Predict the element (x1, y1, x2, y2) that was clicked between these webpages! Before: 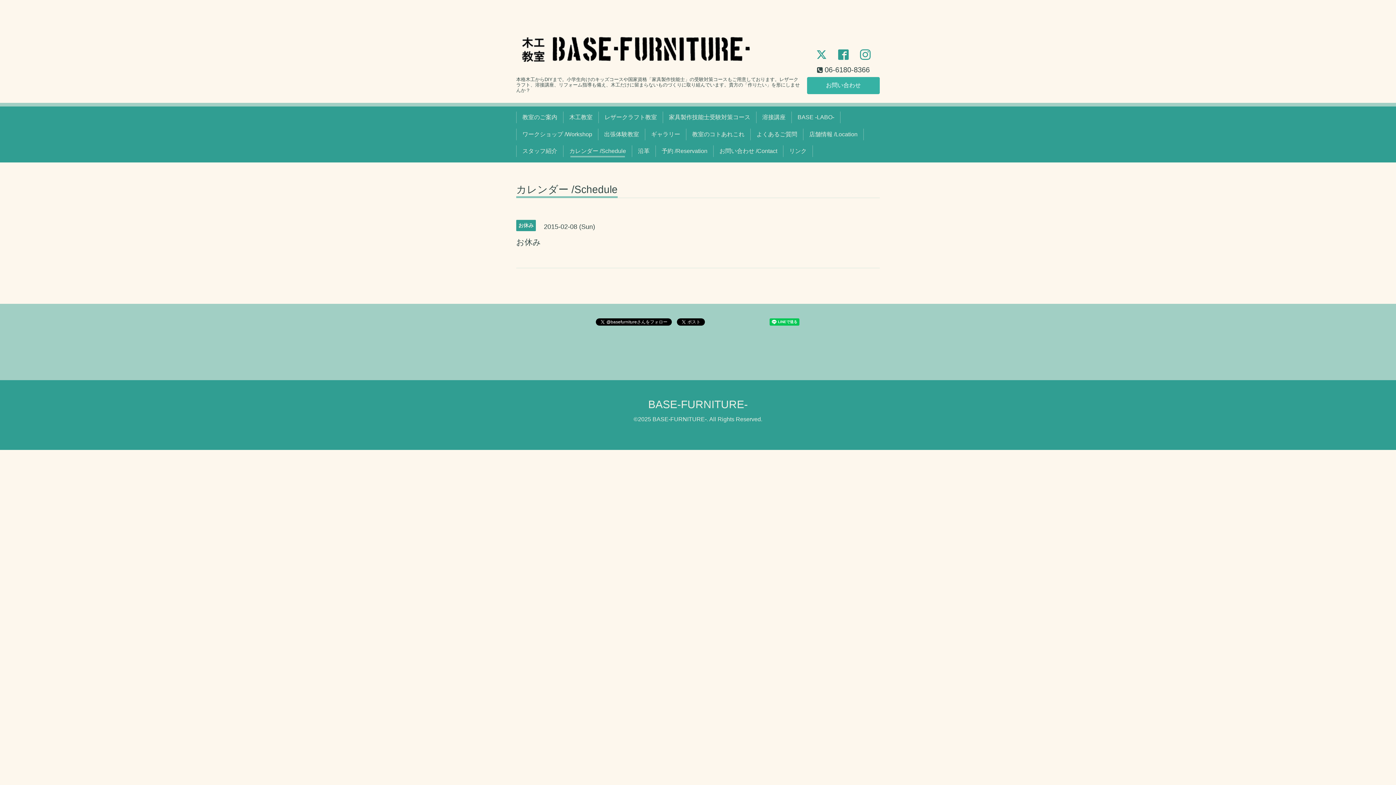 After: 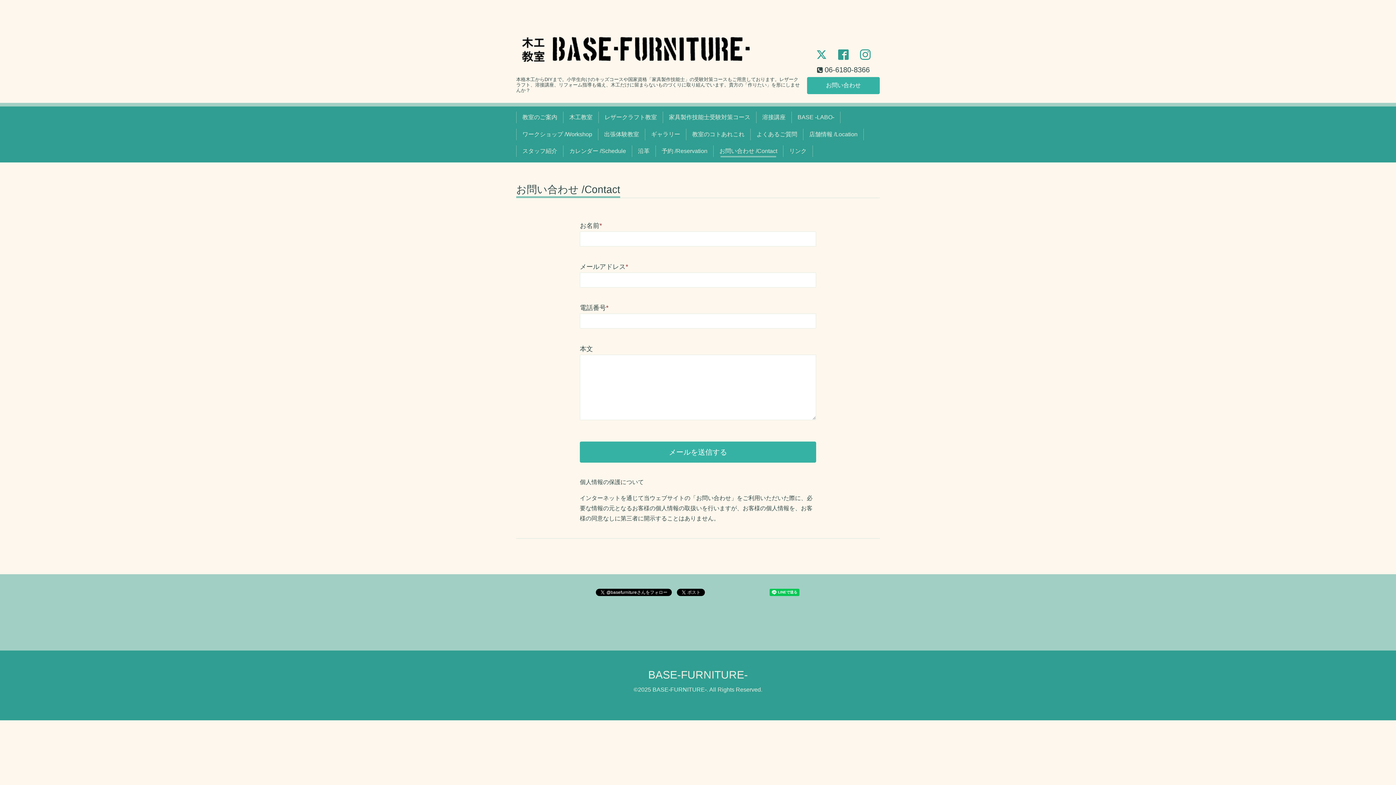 Action: label: お問い合わせ bbox: (807, 77, 880, 94)